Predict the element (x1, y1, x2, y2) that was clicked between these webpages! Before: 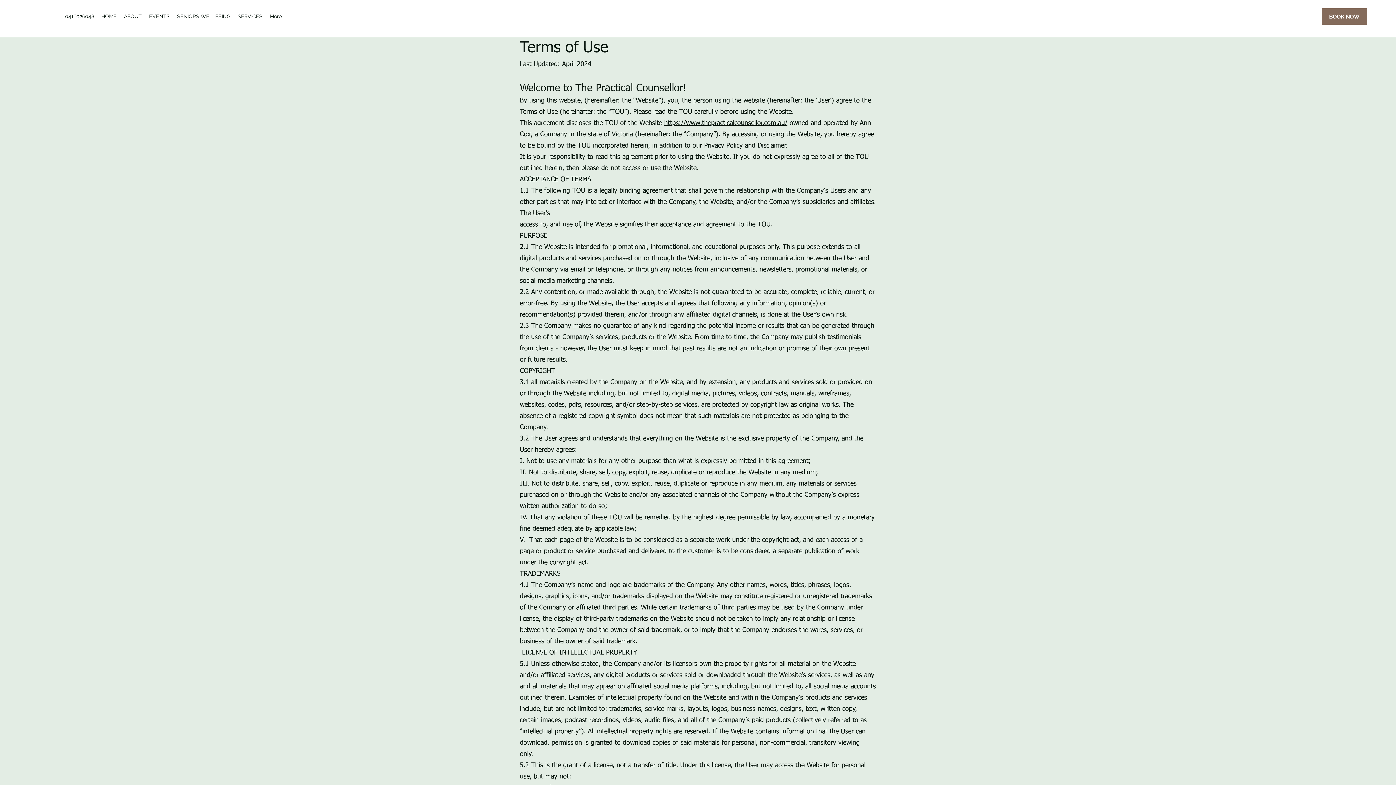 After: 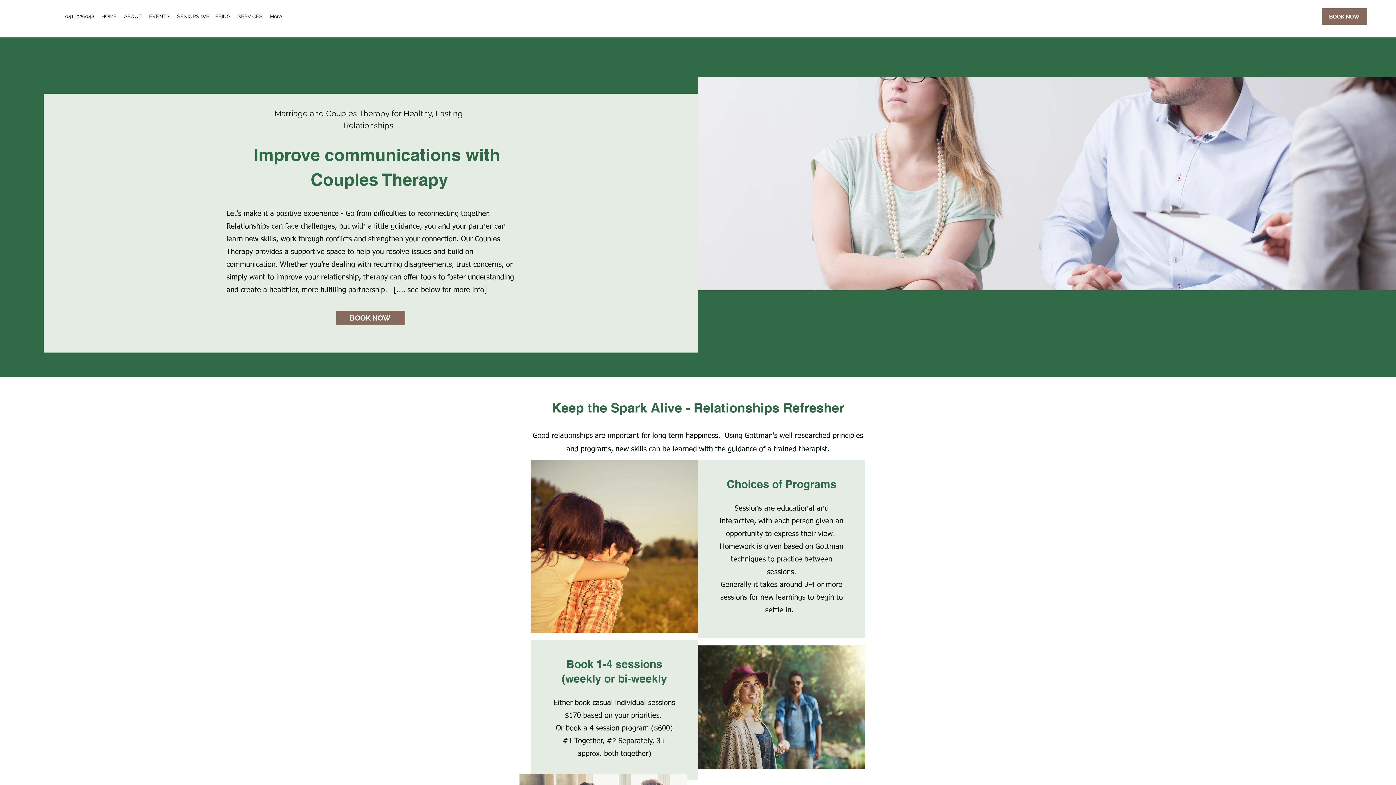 Action: label: SERVICES bbox: (234, 10, 266, 21)